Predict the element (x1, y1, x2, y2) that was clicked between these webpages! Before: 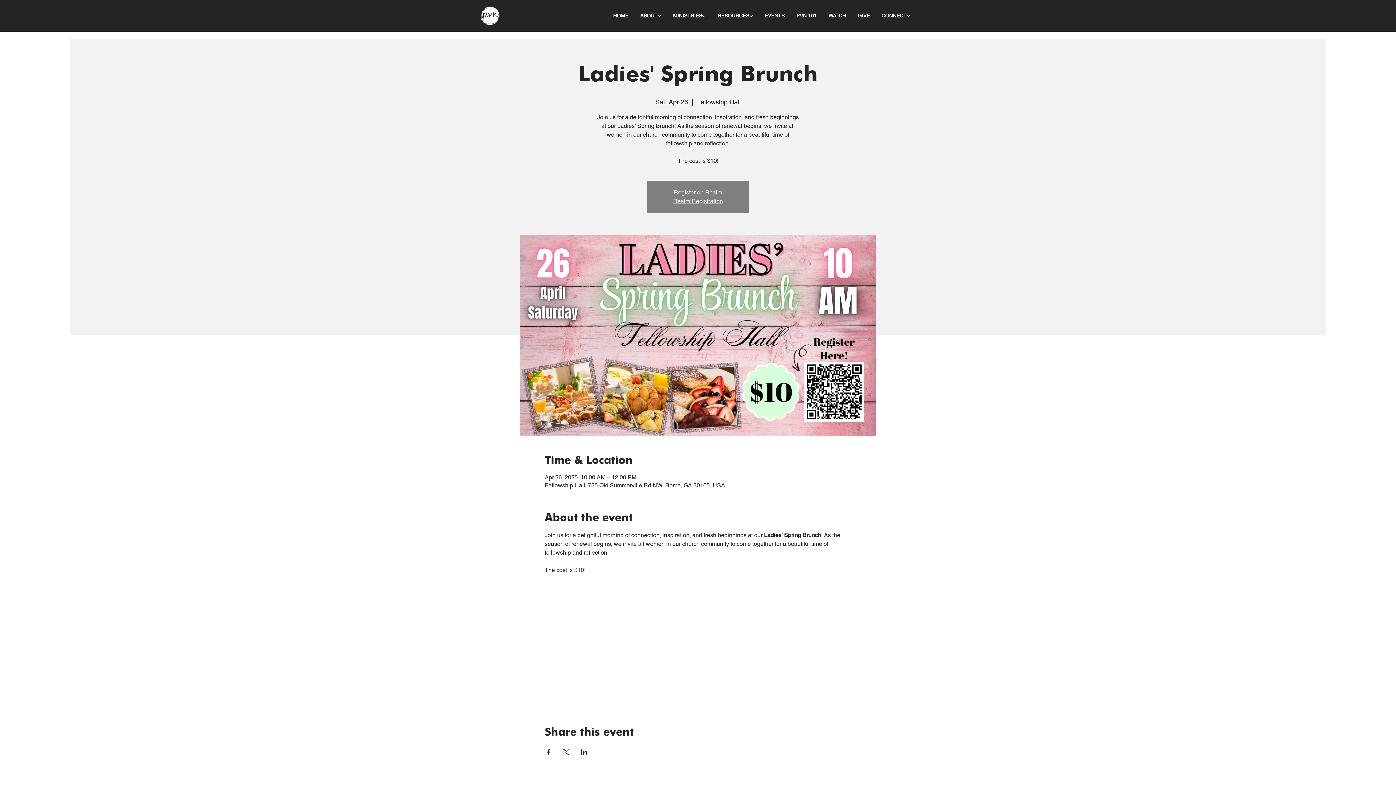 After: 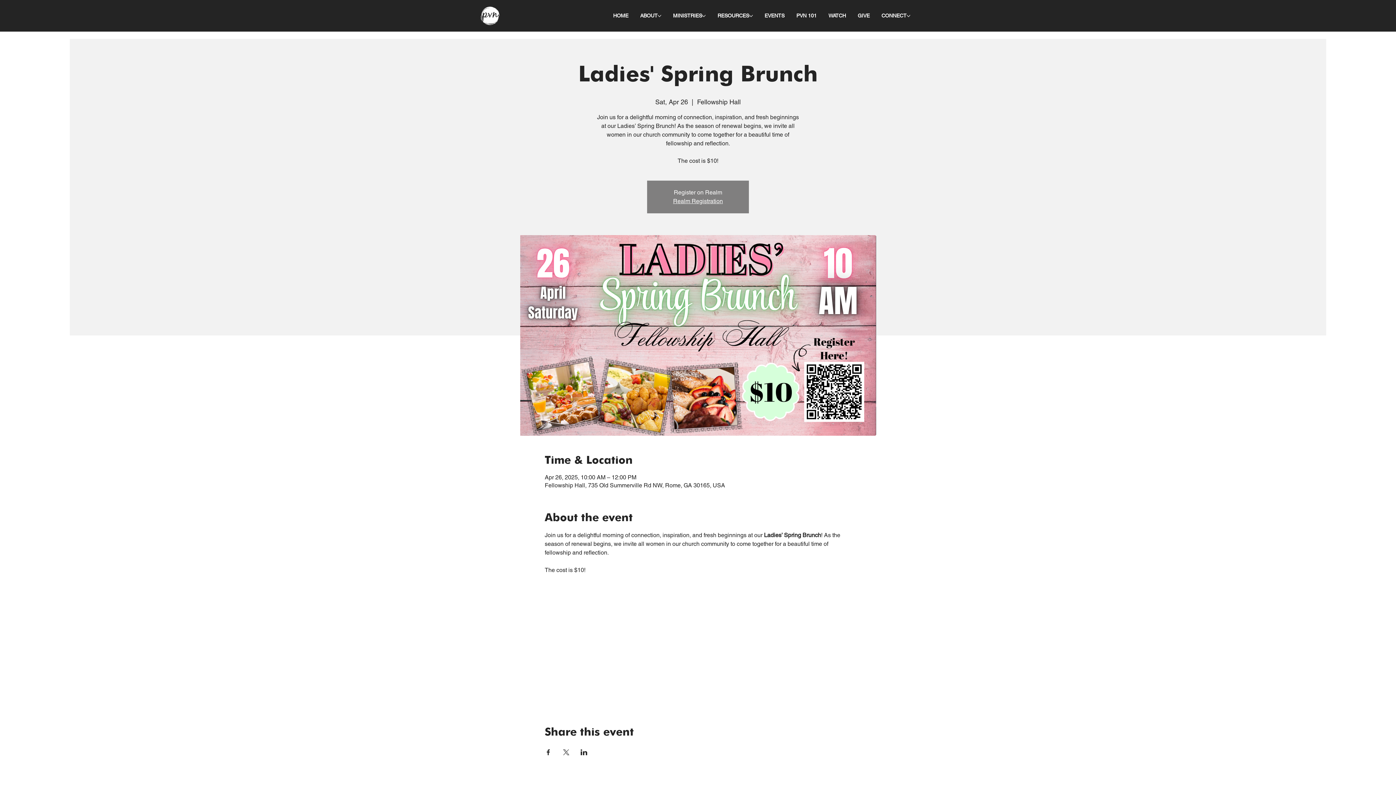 Action: label: More ABOUT pages bbox: (657, 14, 661, 17)